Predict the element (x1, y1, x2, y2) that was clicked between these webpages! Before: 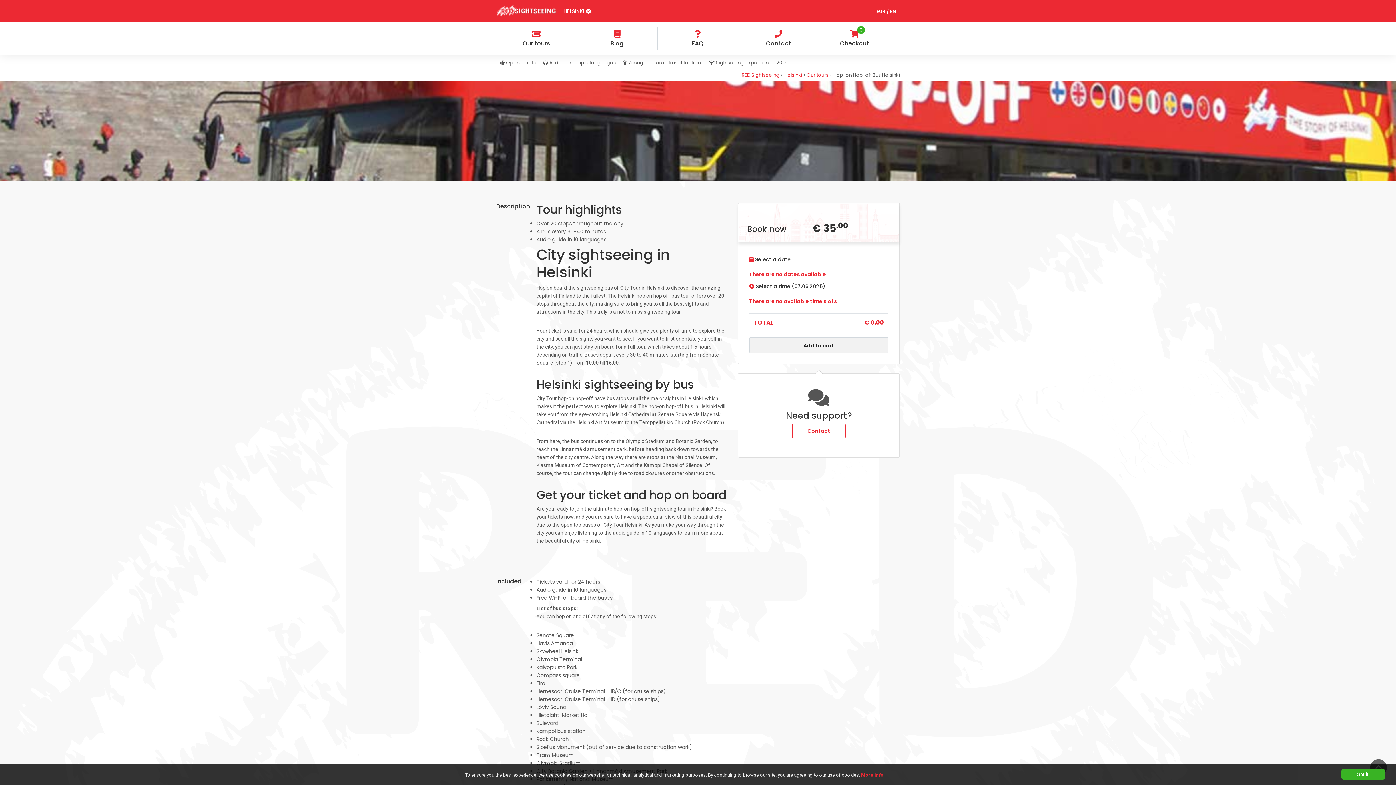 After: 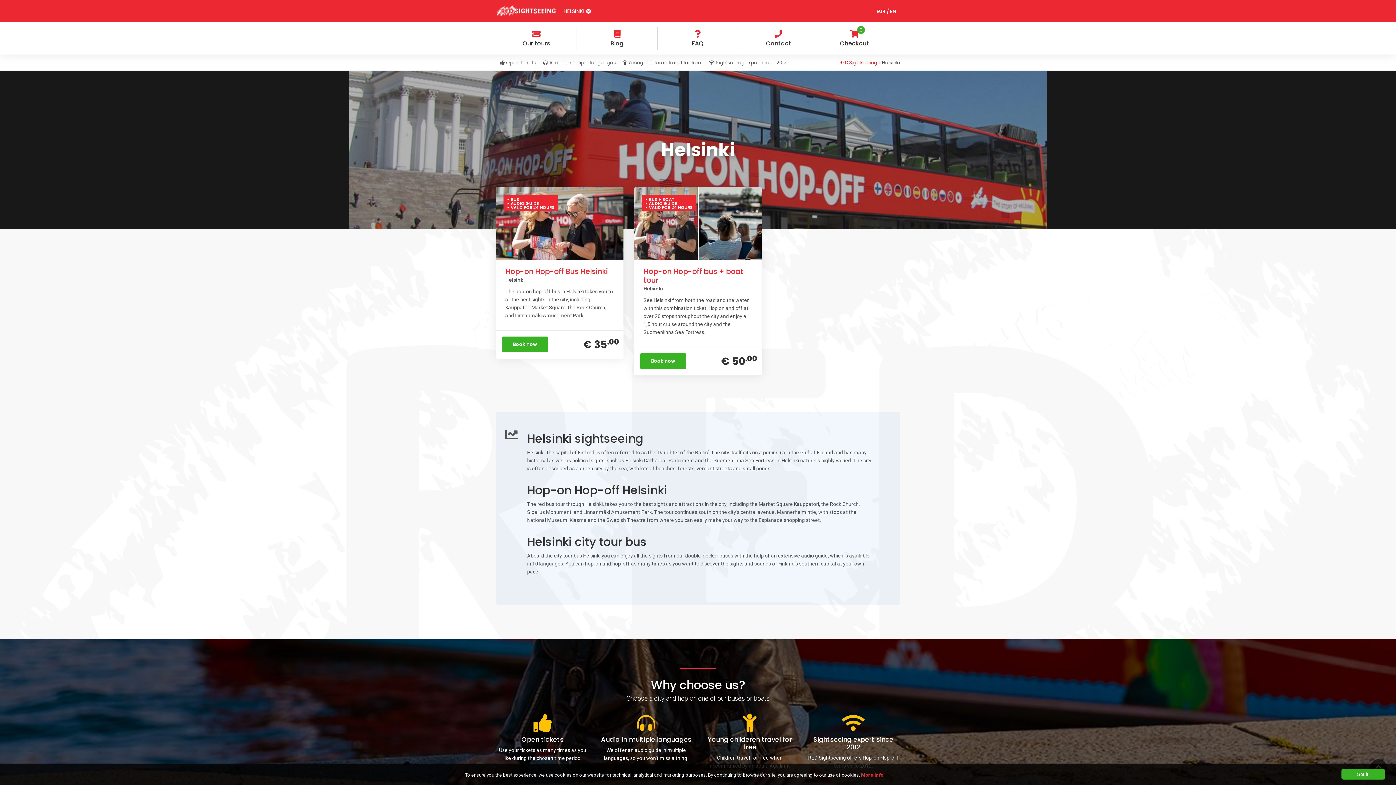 Action: bbox: (806, 71, 828, 78) label: Our tours